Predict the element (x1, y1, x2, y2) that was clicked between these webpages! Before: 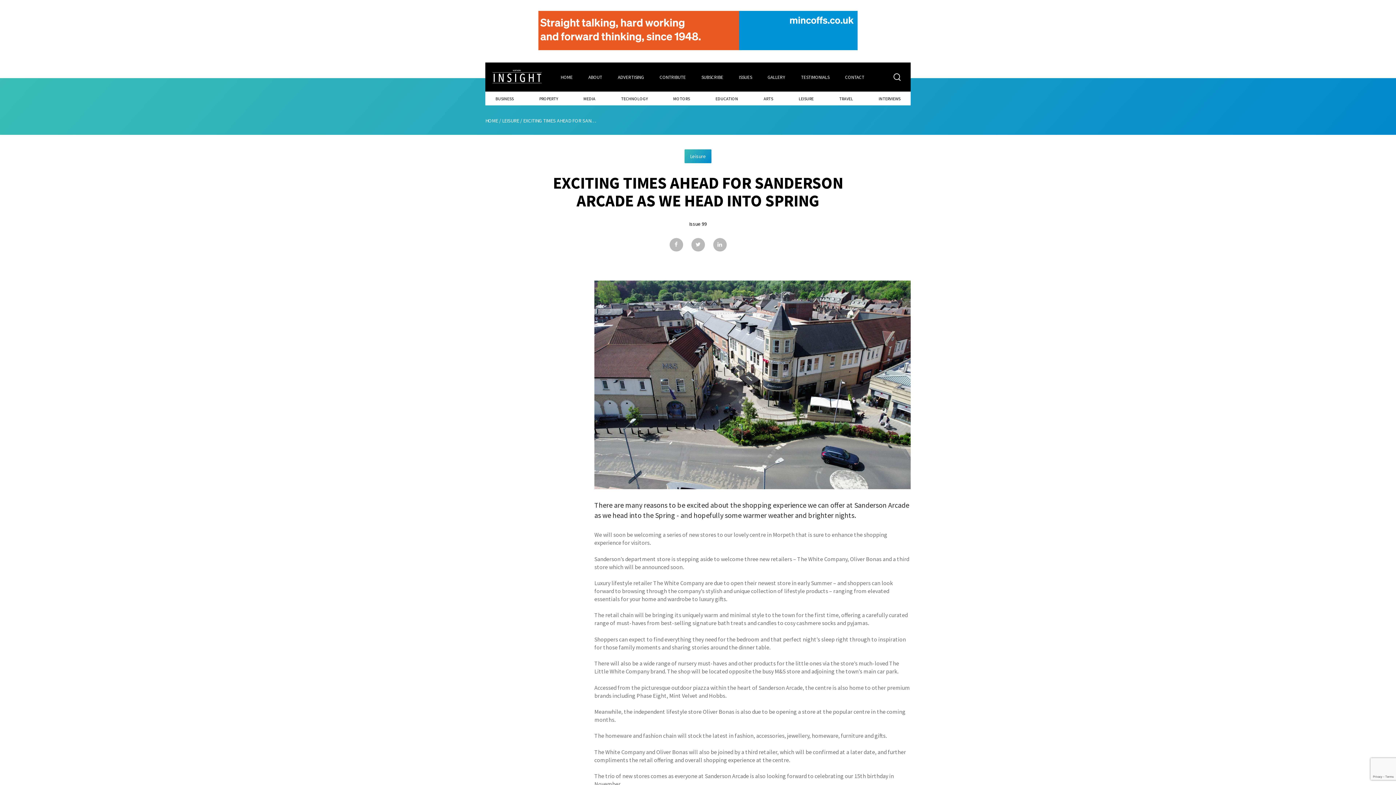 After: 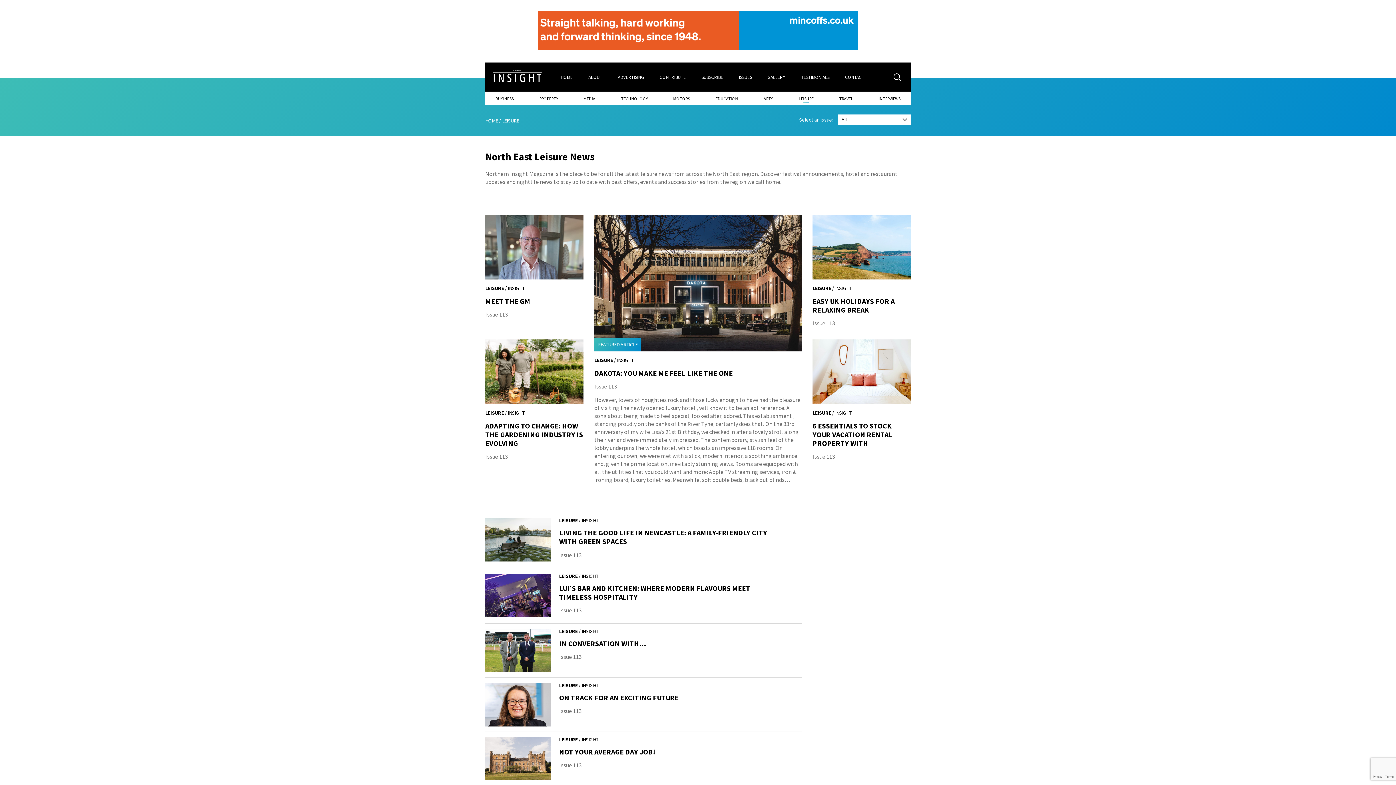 Action: label: LEISURE bbox: (502, 117, 519, 123)